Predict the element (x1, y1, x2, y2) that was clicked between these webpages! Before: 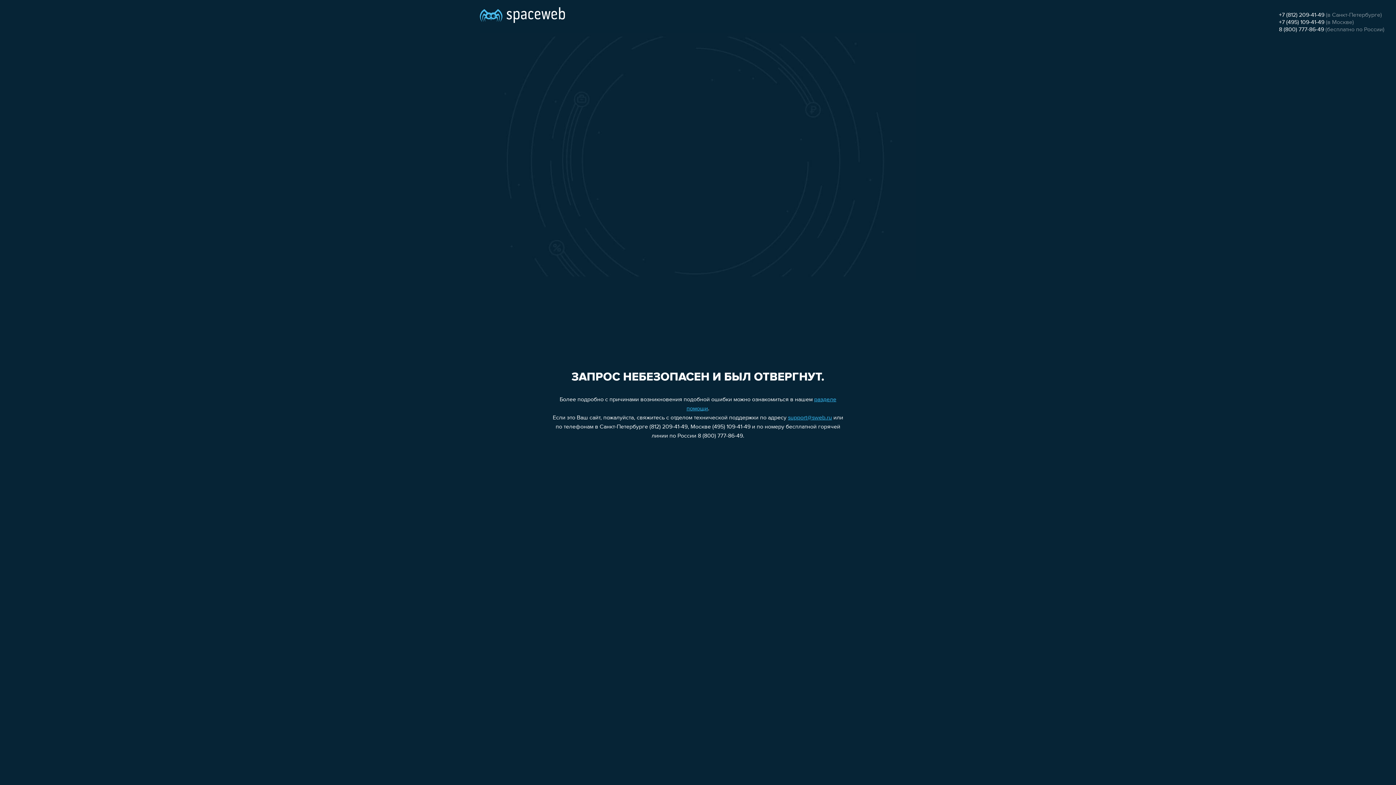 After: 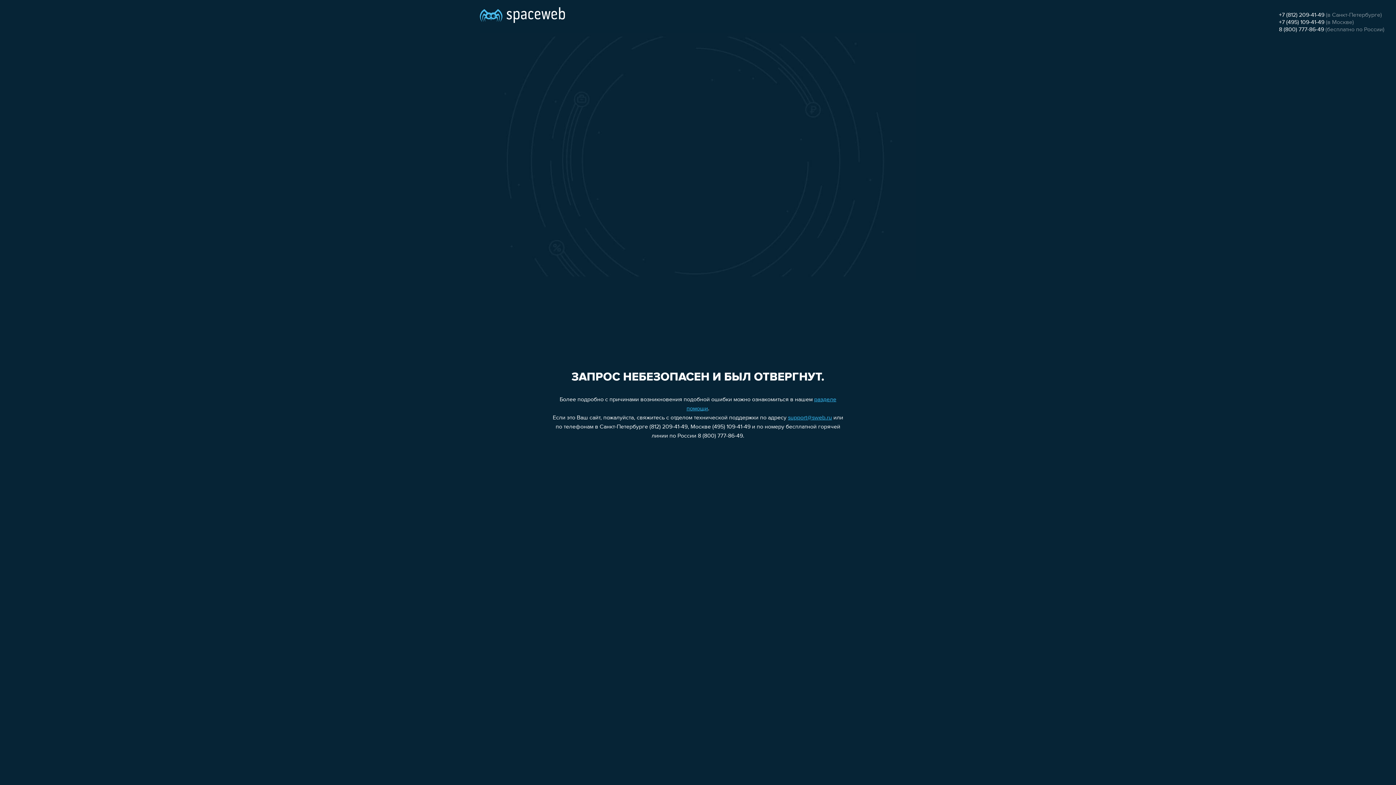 Action: label: 8 (800) 777-86-49 bbox: (1279, 26, 1324, 32)